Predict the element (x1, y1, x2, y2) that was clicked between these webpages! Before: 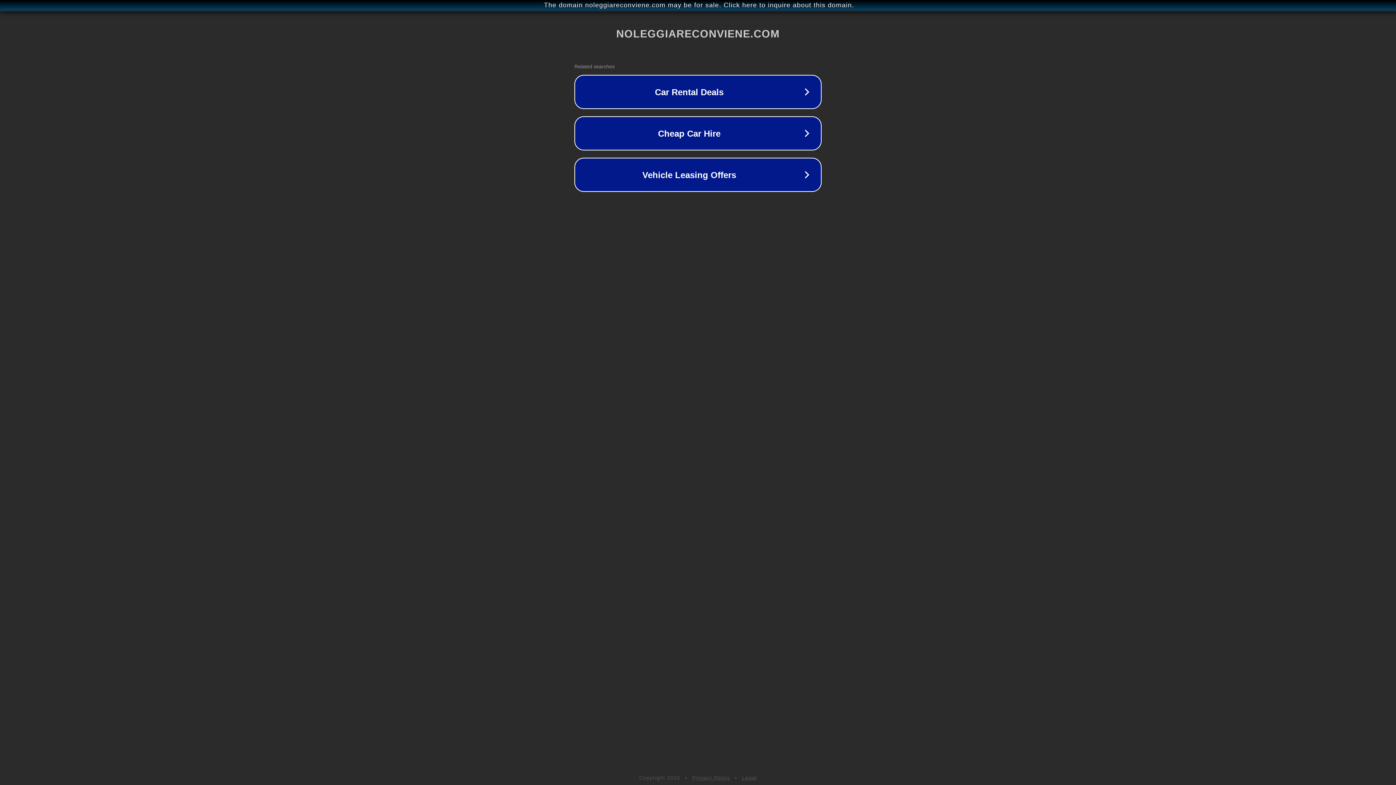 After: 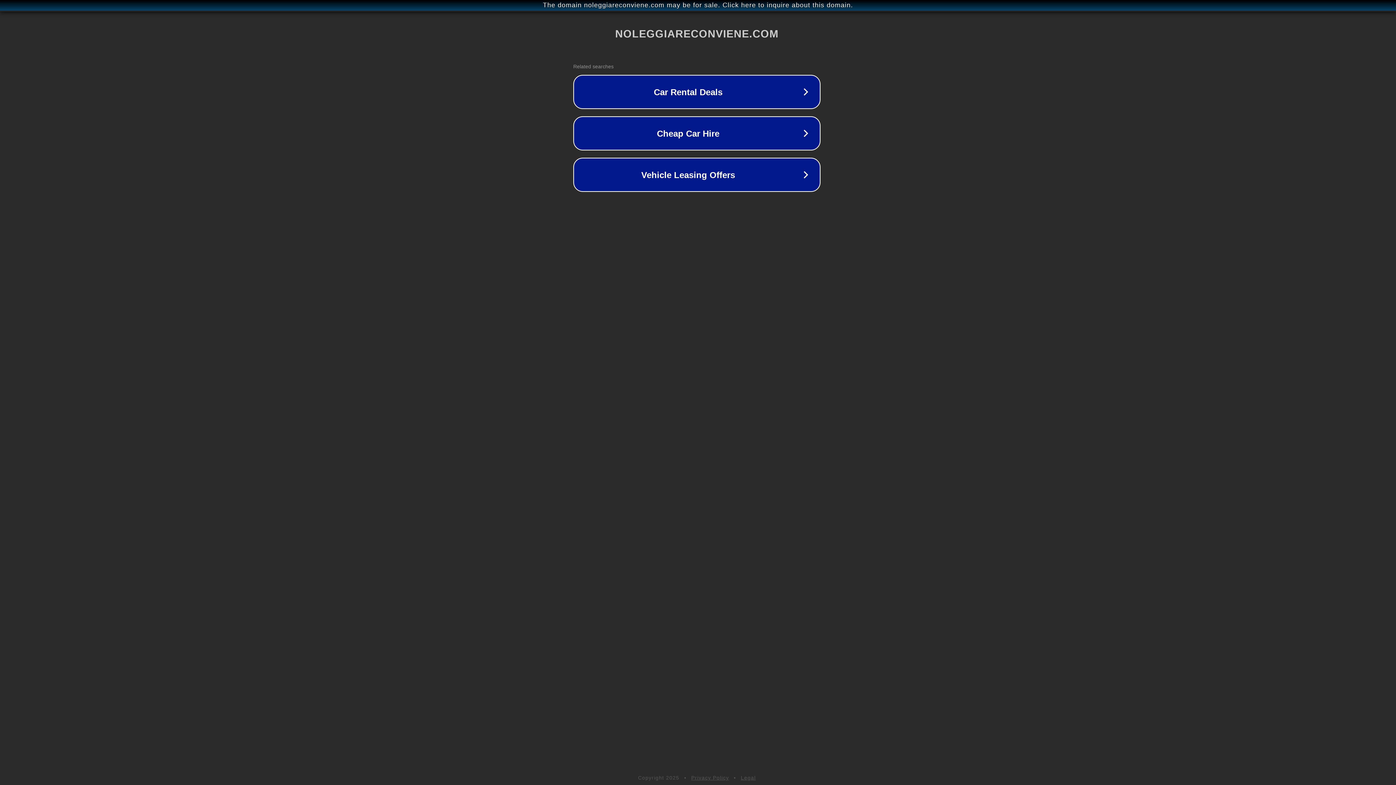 Action: bbox: (1, 1, 1397, 9) label: The domain noleggiareconviene.com may be for sale. Click here to inquire about this domain.